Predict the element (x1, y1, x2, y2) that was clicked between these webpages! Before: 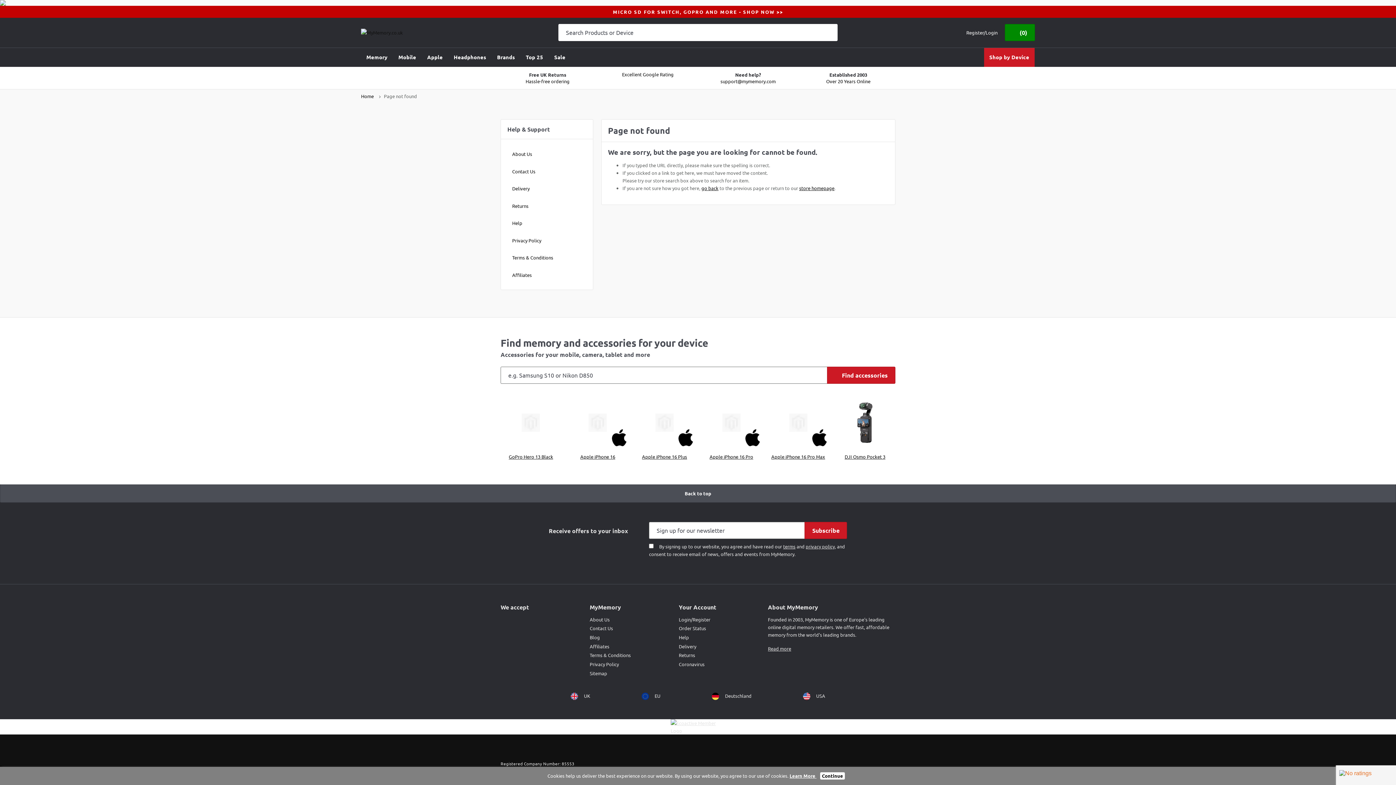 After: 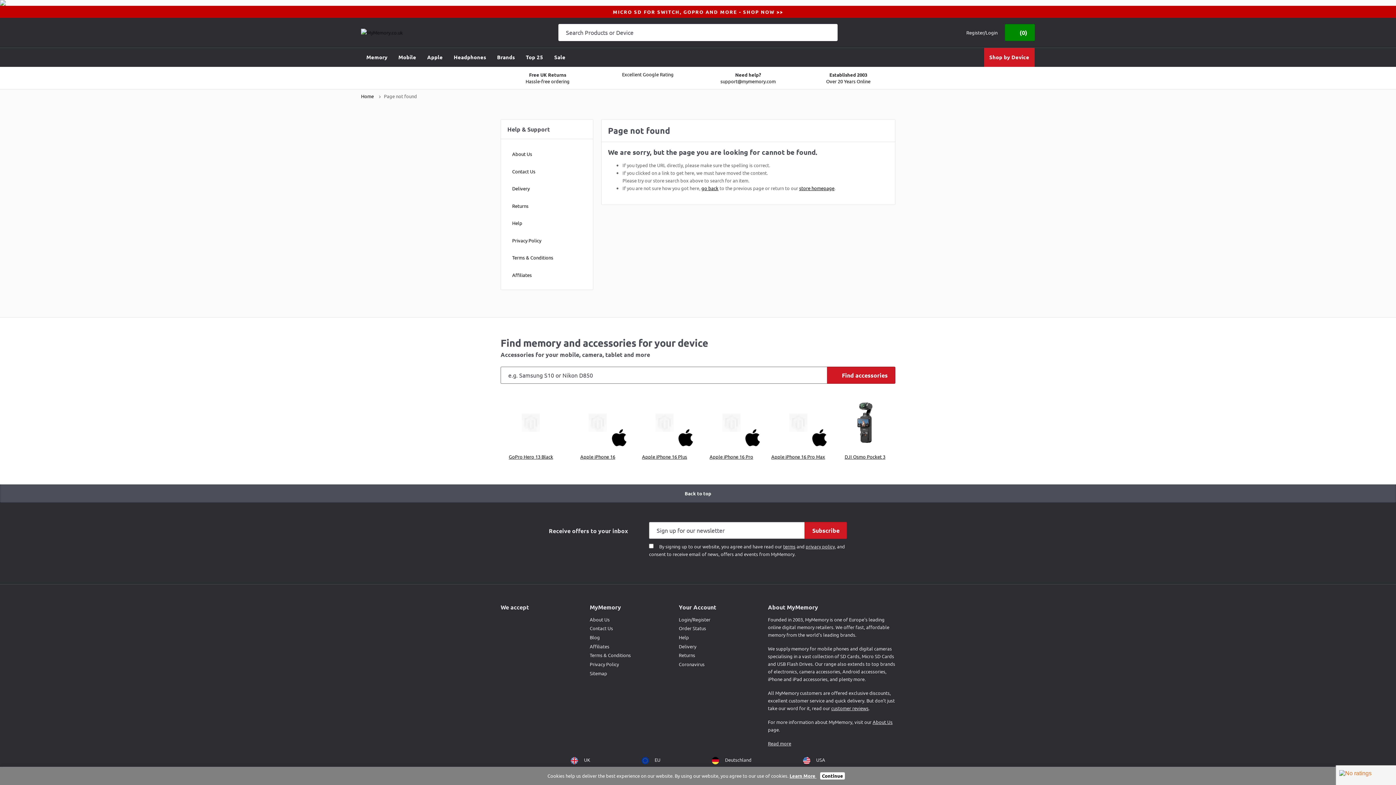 Action: bbox: (768, 645, 791, 651) label: Read more